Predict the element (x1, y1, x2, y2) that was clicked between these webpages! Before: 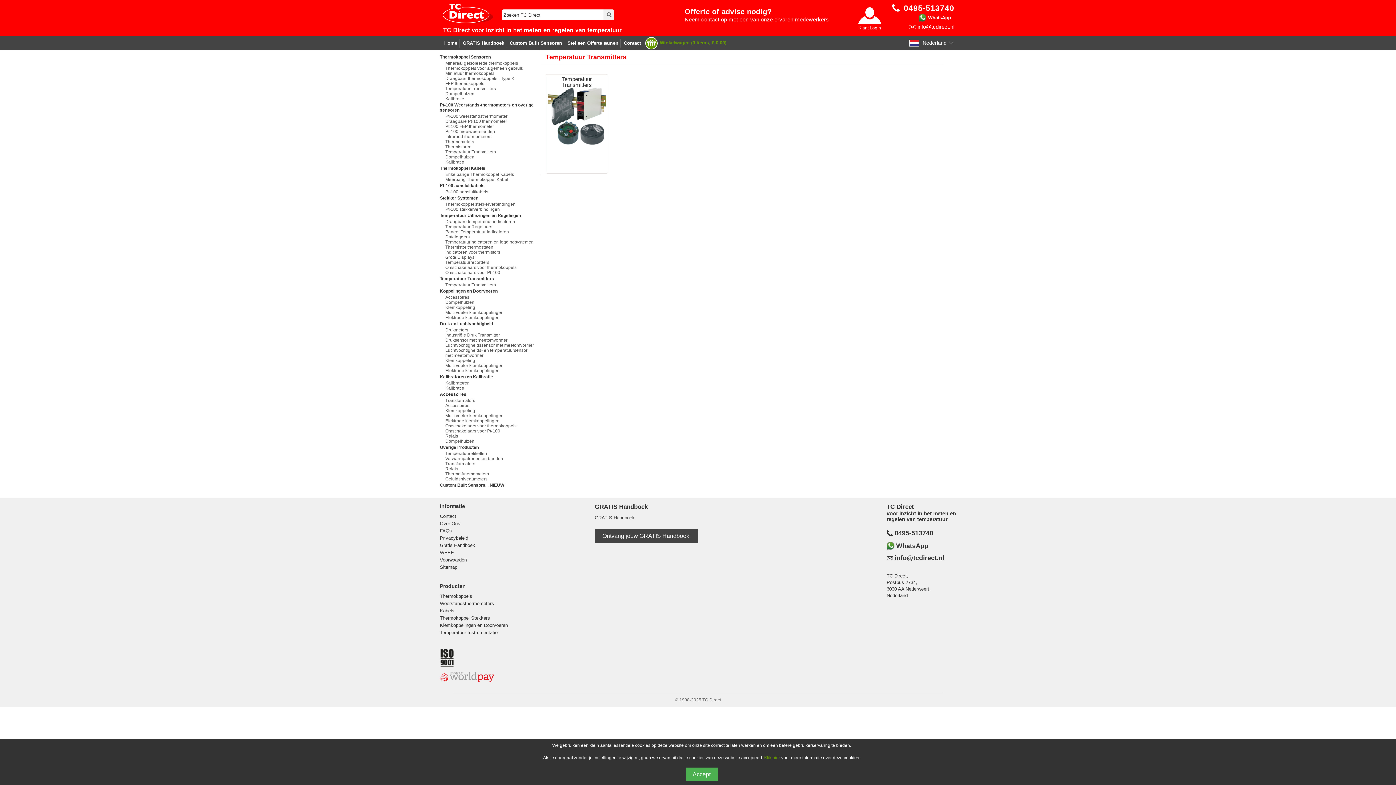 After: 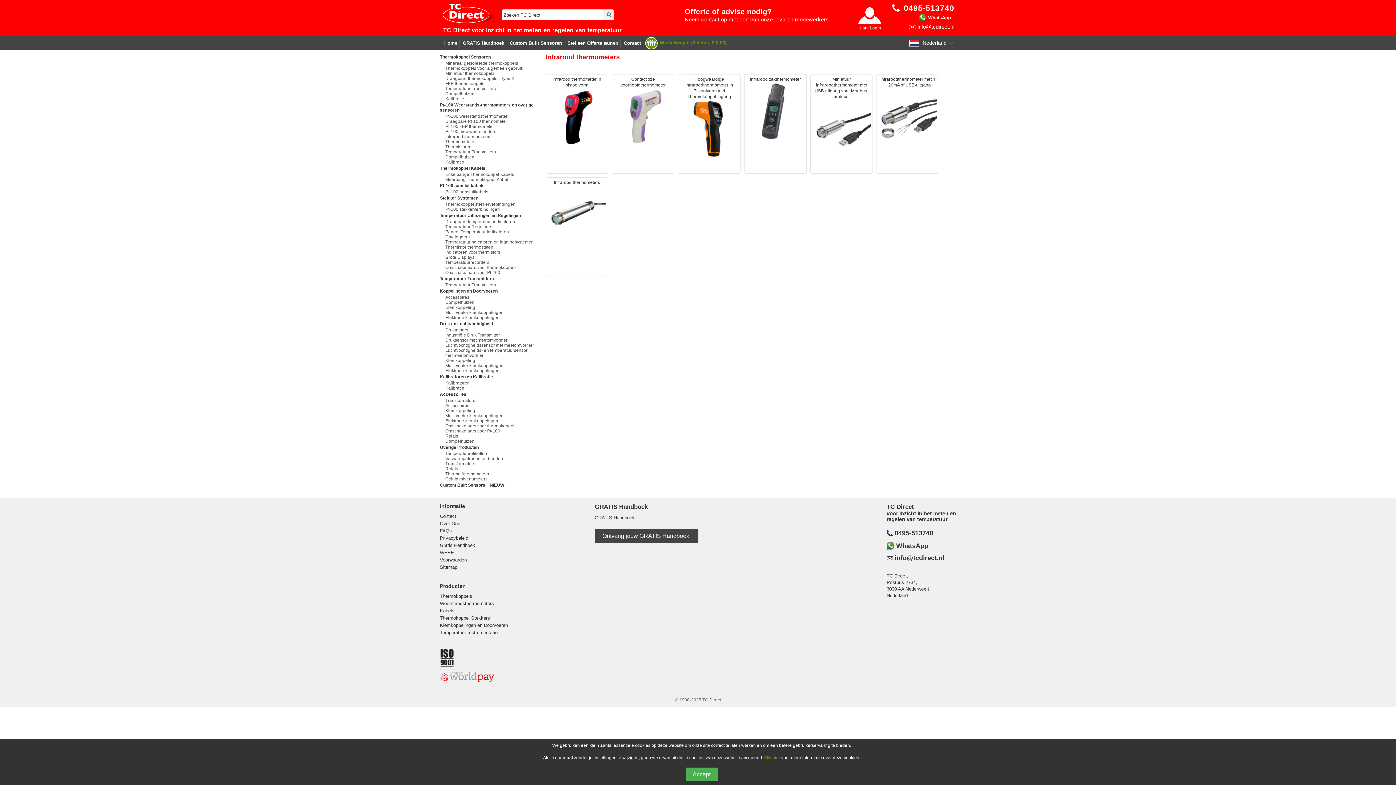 Action: bbox: (445, 134, 534, 139) label: Infrarood thermometers